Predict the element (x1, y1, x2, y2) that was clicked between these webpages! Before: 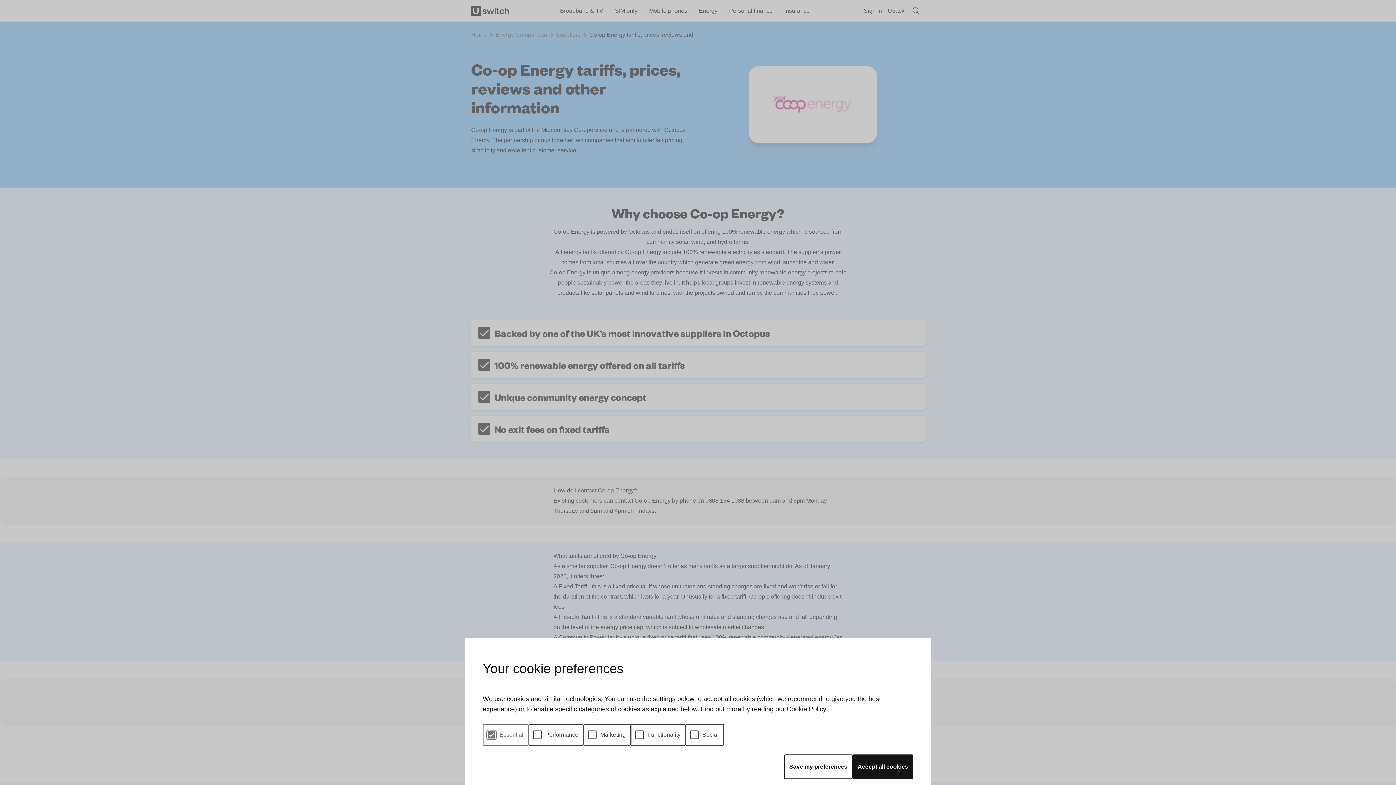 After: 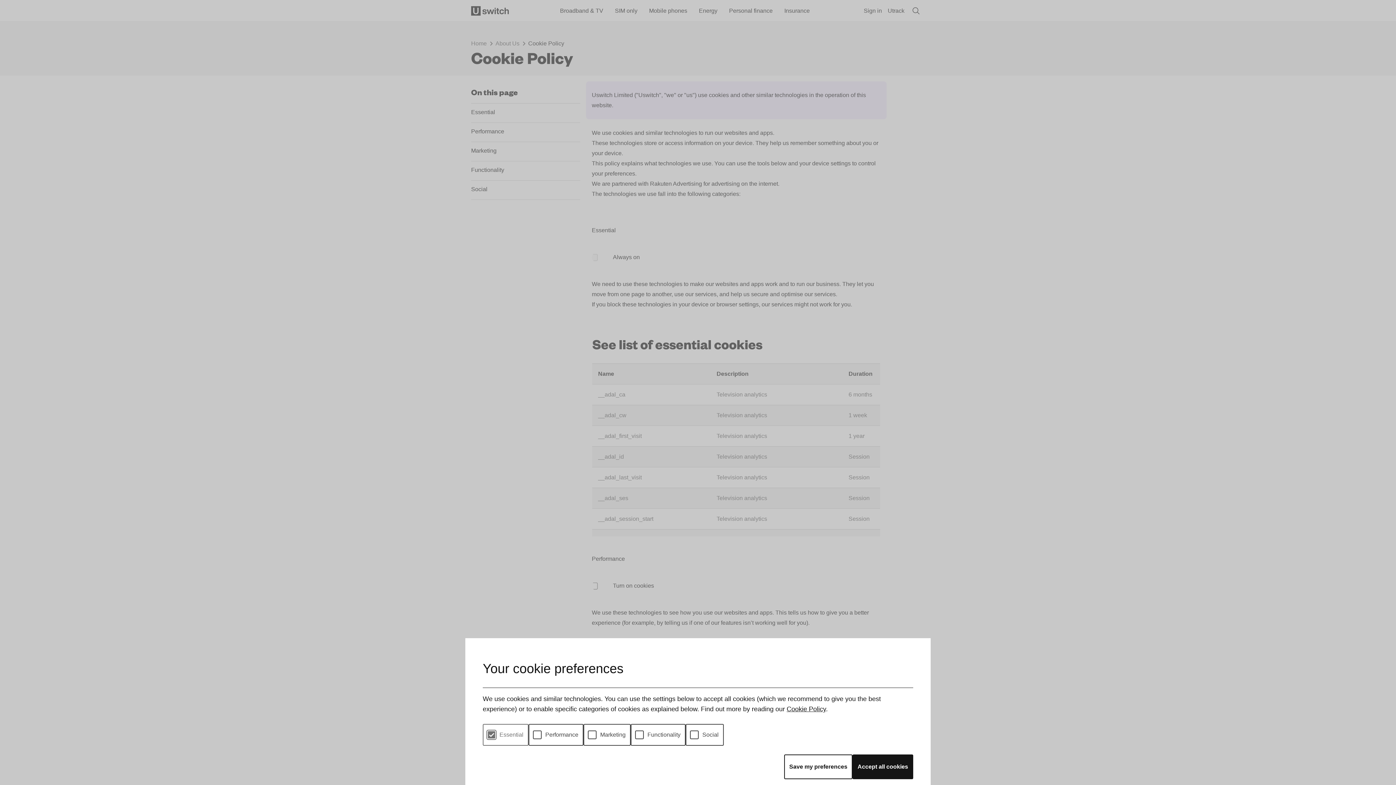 Action: bbox: (786, 705, 826, 713) label: Cookie Policy